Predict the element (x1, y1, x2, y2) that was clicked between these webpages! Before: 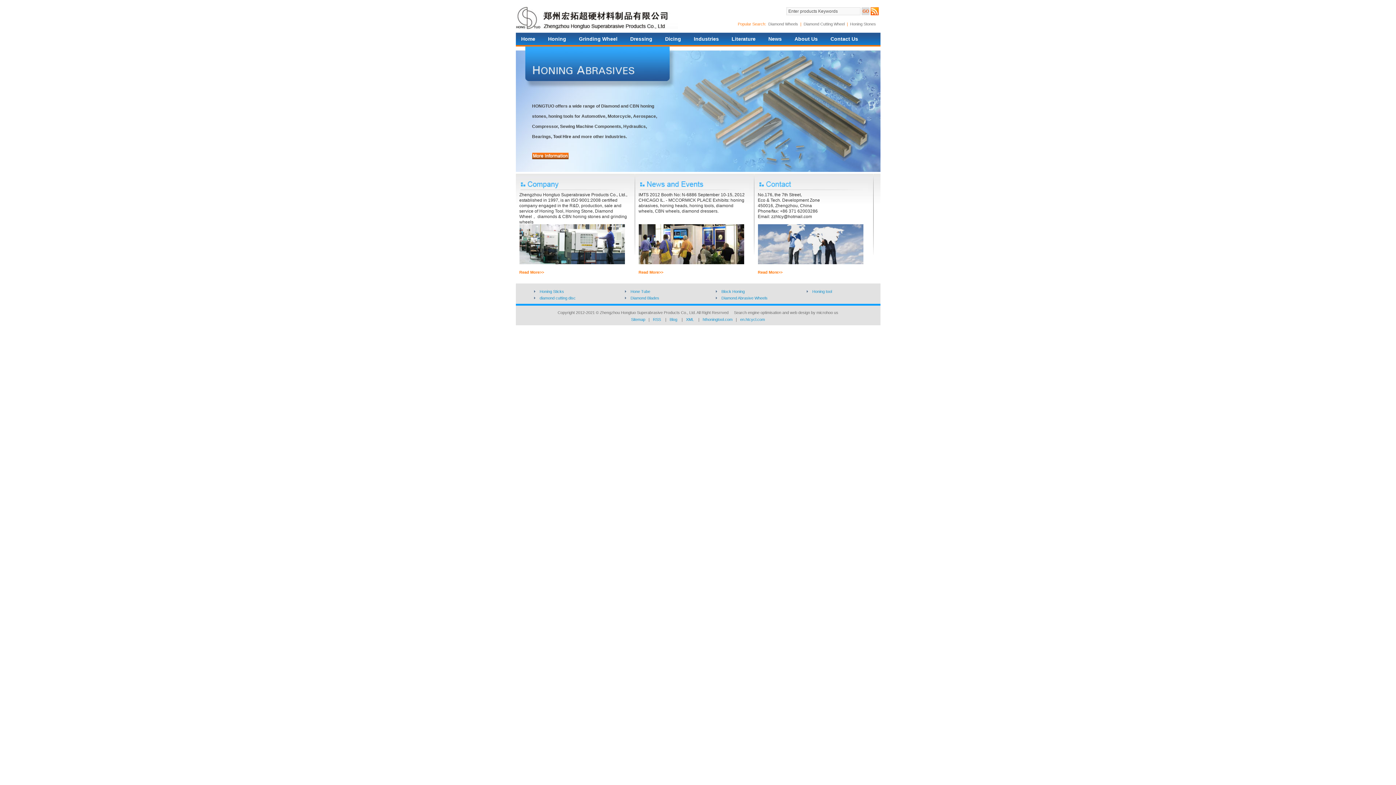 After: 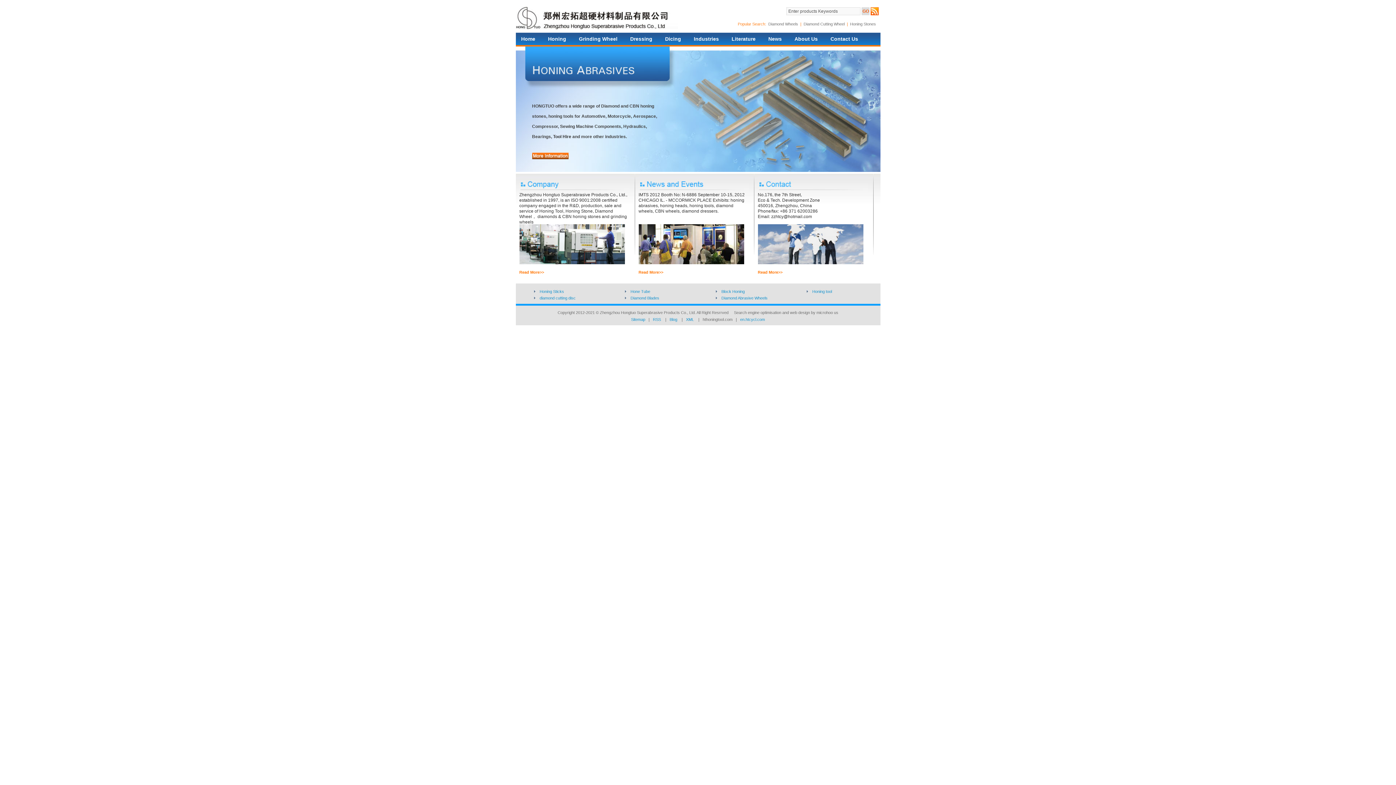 Action: label: hthoningtool.com bbox: (702, 317, 732, 321)